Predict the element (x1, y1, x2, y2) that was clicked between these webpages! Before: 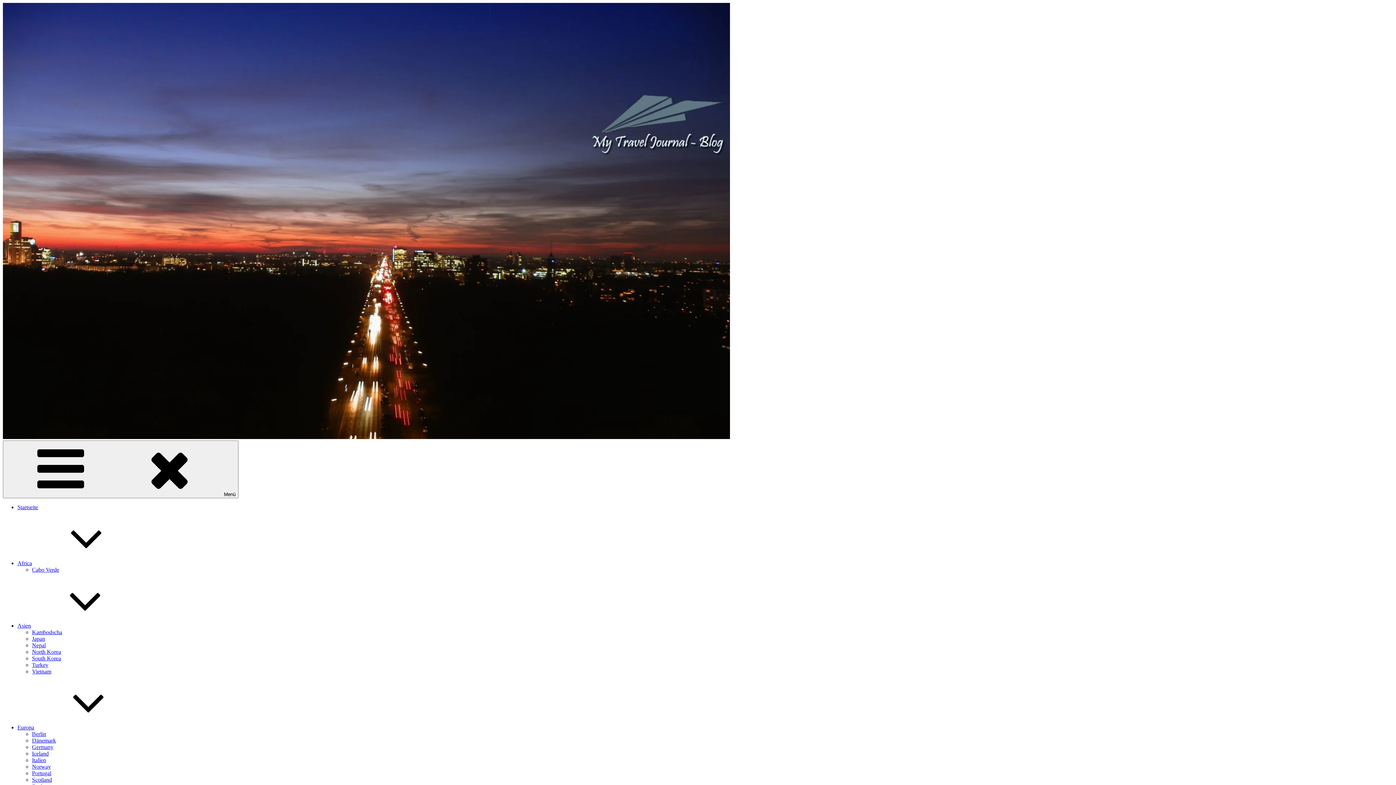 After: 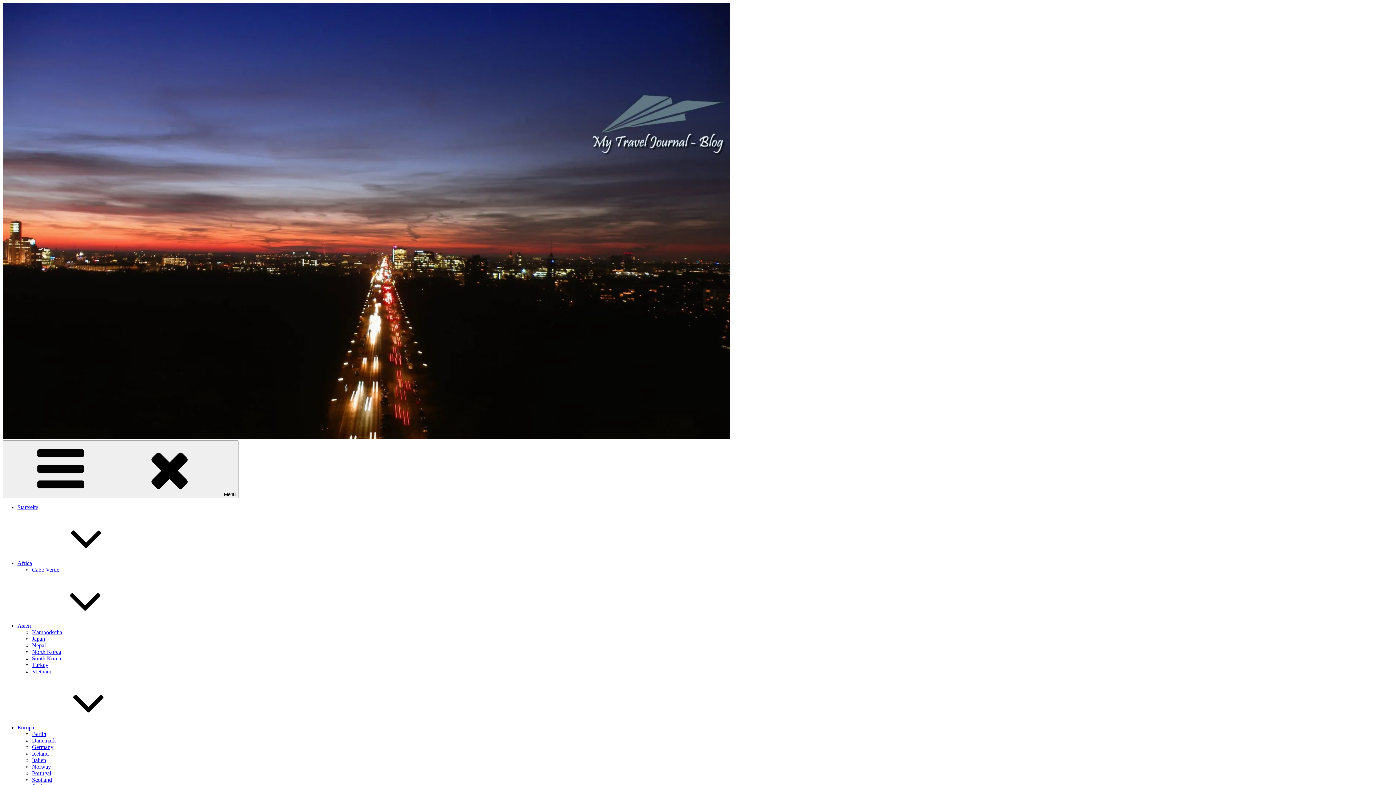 Action: bbox: (32, 649, 61, 655) label: North Korea